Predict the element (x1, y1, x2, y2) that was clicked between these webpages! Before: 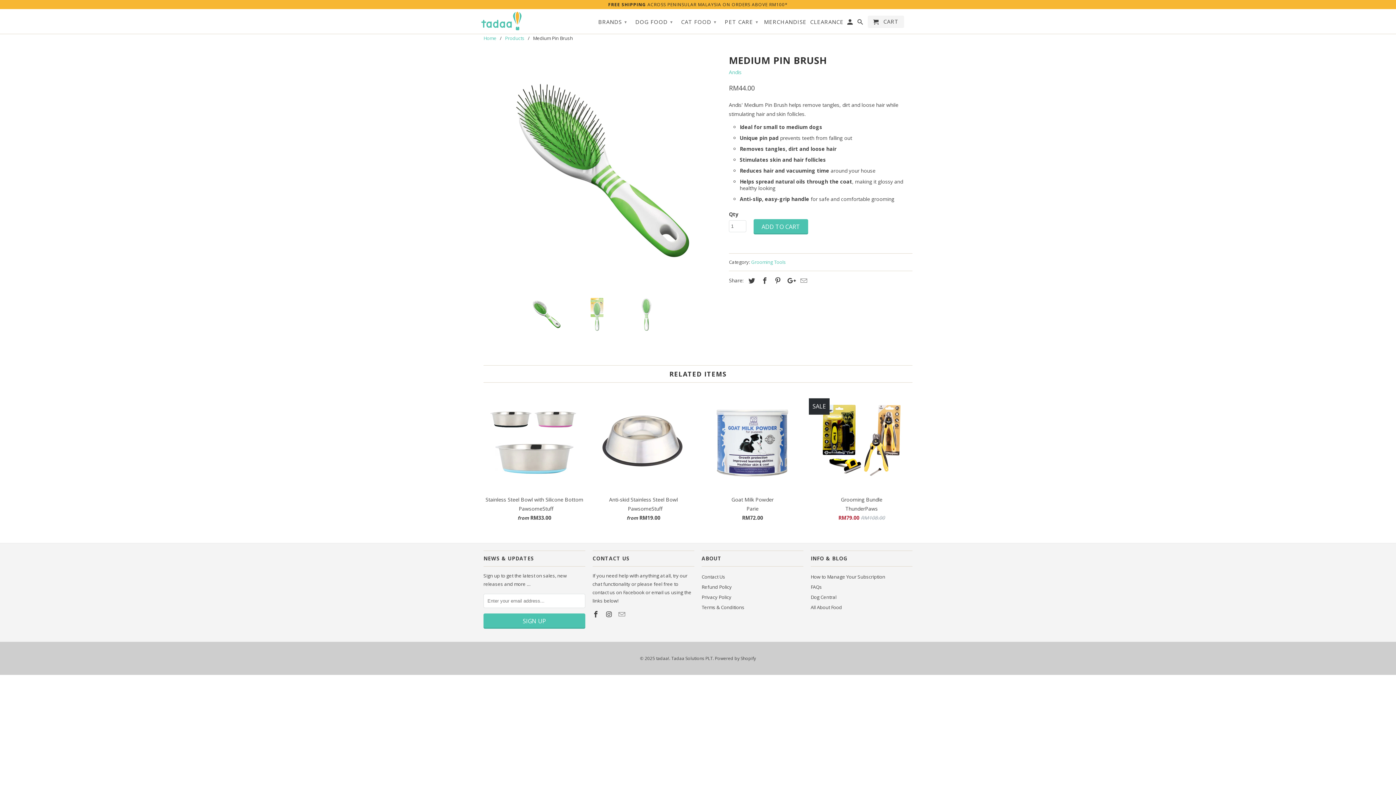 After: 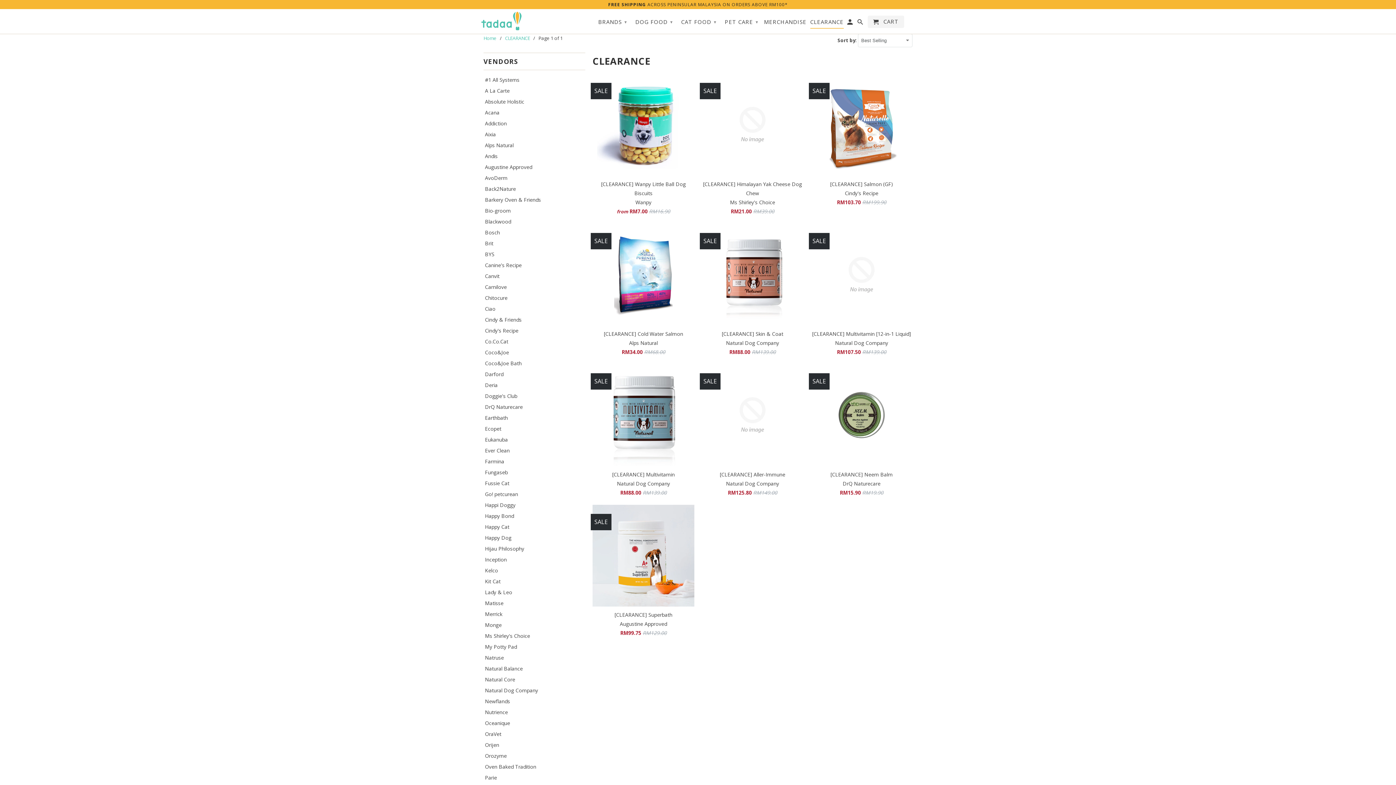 Action: label: CLEARANCE bbox: (810, 18, 843, 28)